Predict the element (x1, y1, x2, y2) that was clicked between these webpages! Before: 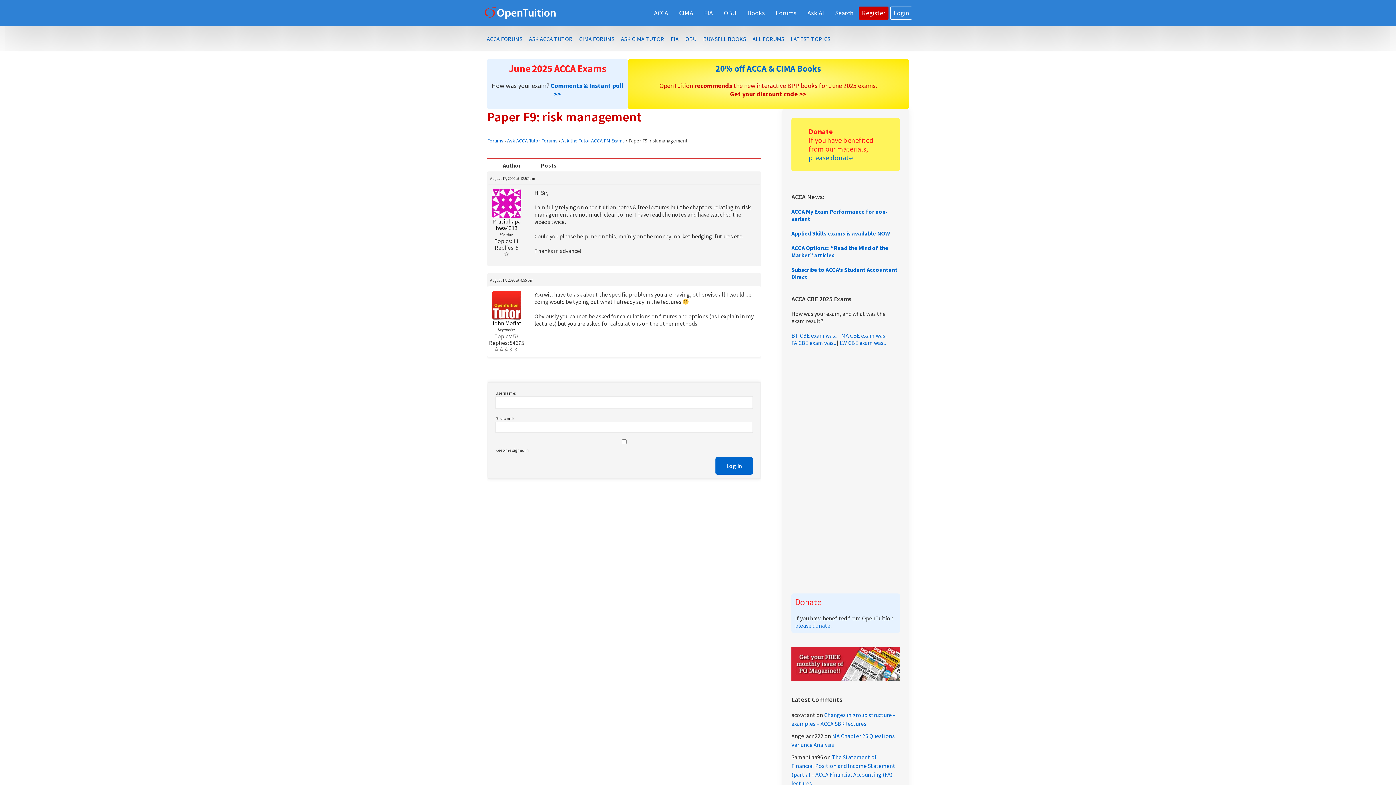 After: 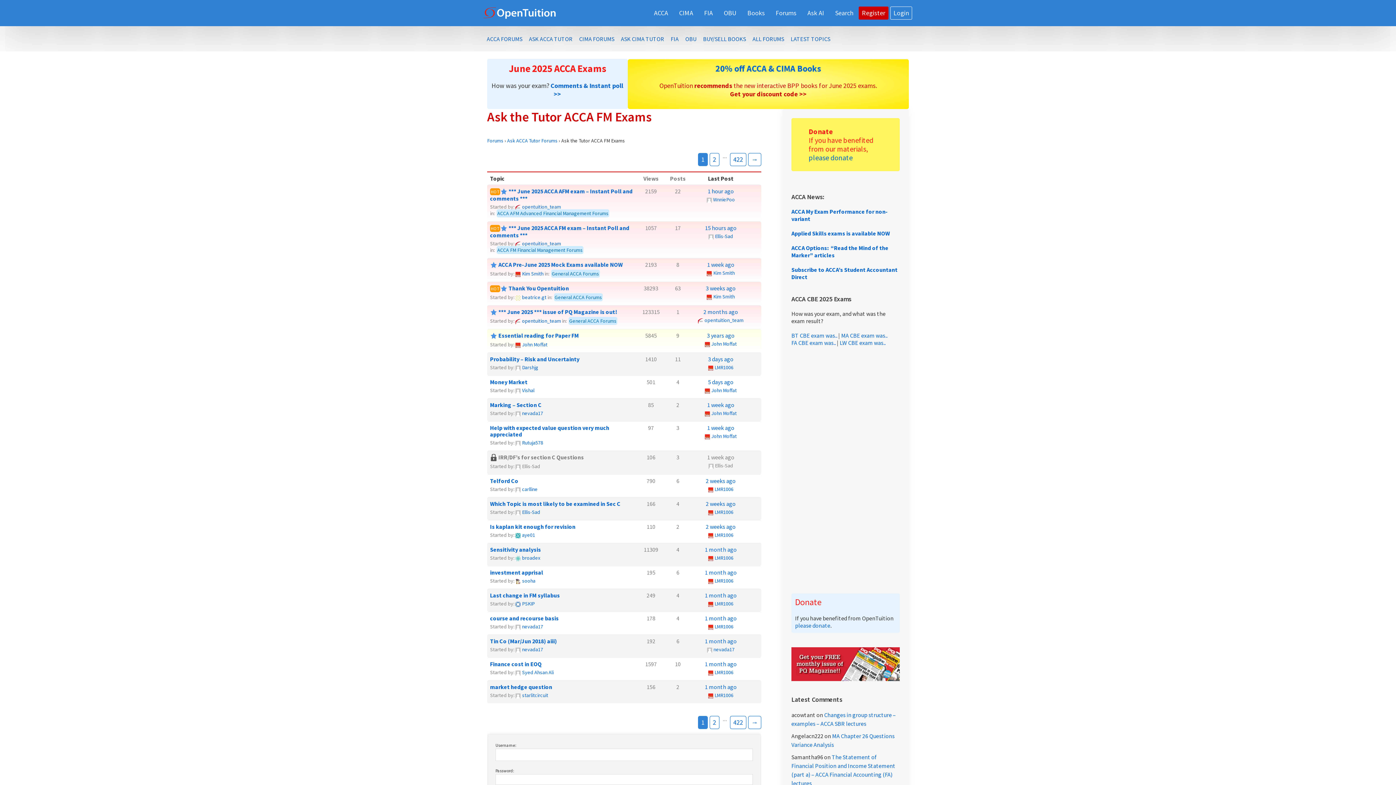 Action: bbox: (561, 137, 625, 144) label: Ask the Tutor ACCA FM Exams